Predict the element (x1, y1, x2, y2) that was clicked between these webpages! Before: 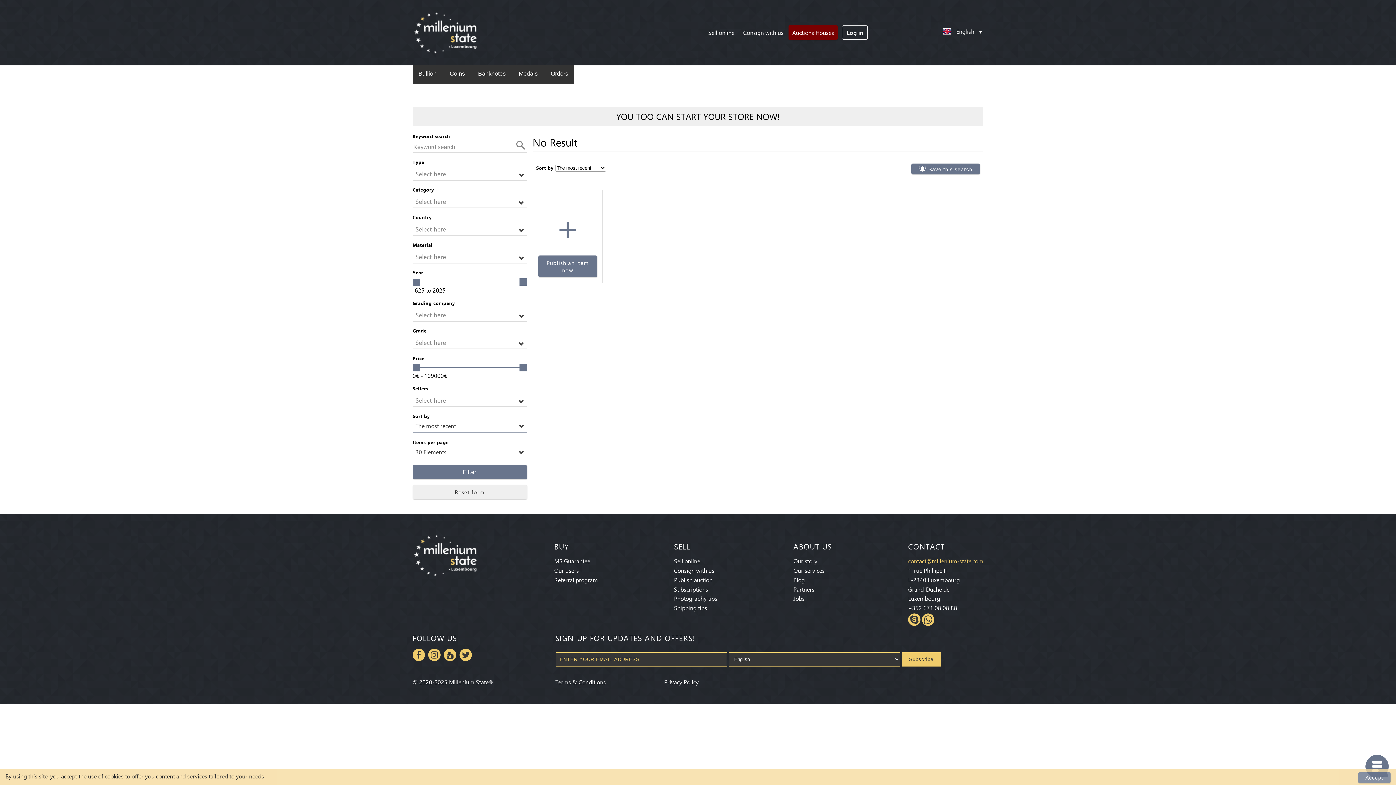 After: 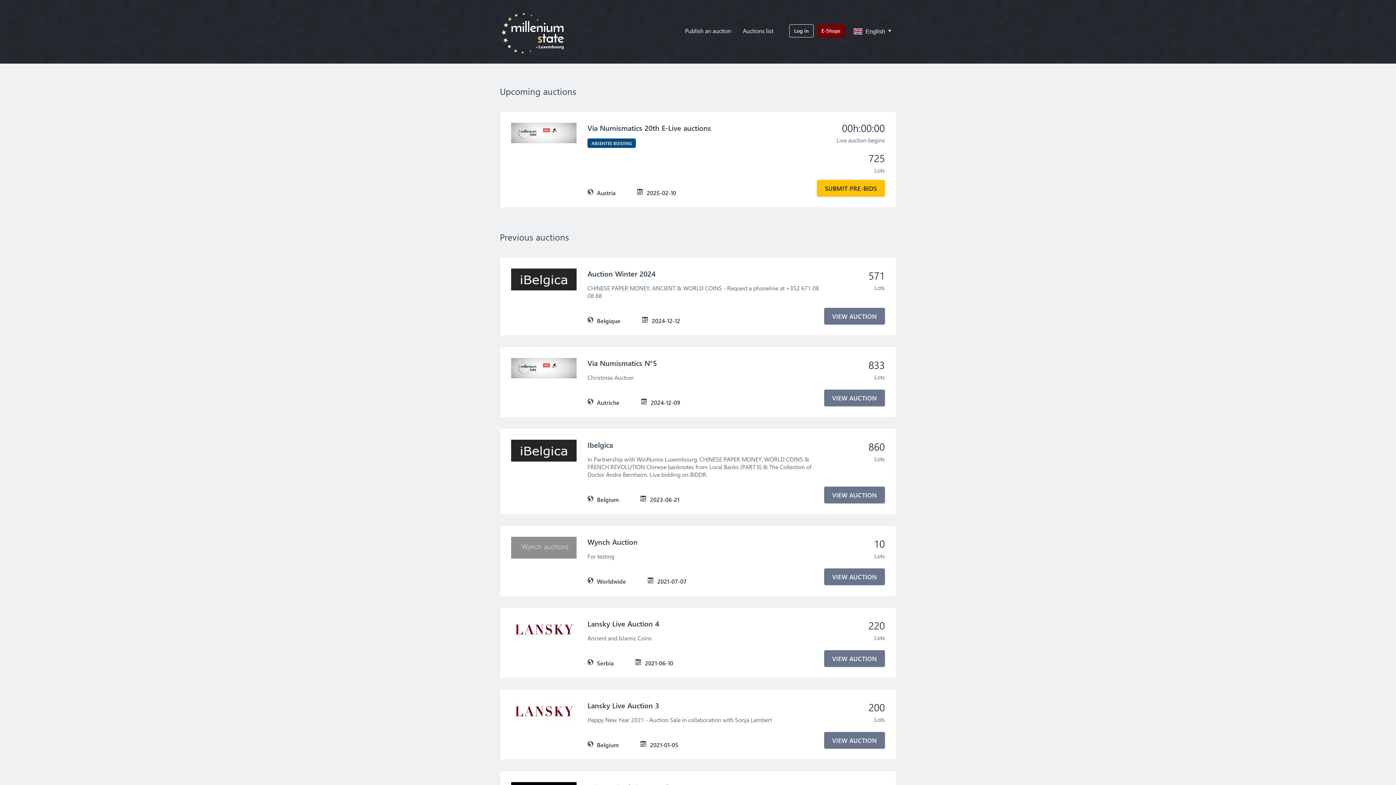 Action: label: Auctions Houses bbox: (788, 25, 837, 40)